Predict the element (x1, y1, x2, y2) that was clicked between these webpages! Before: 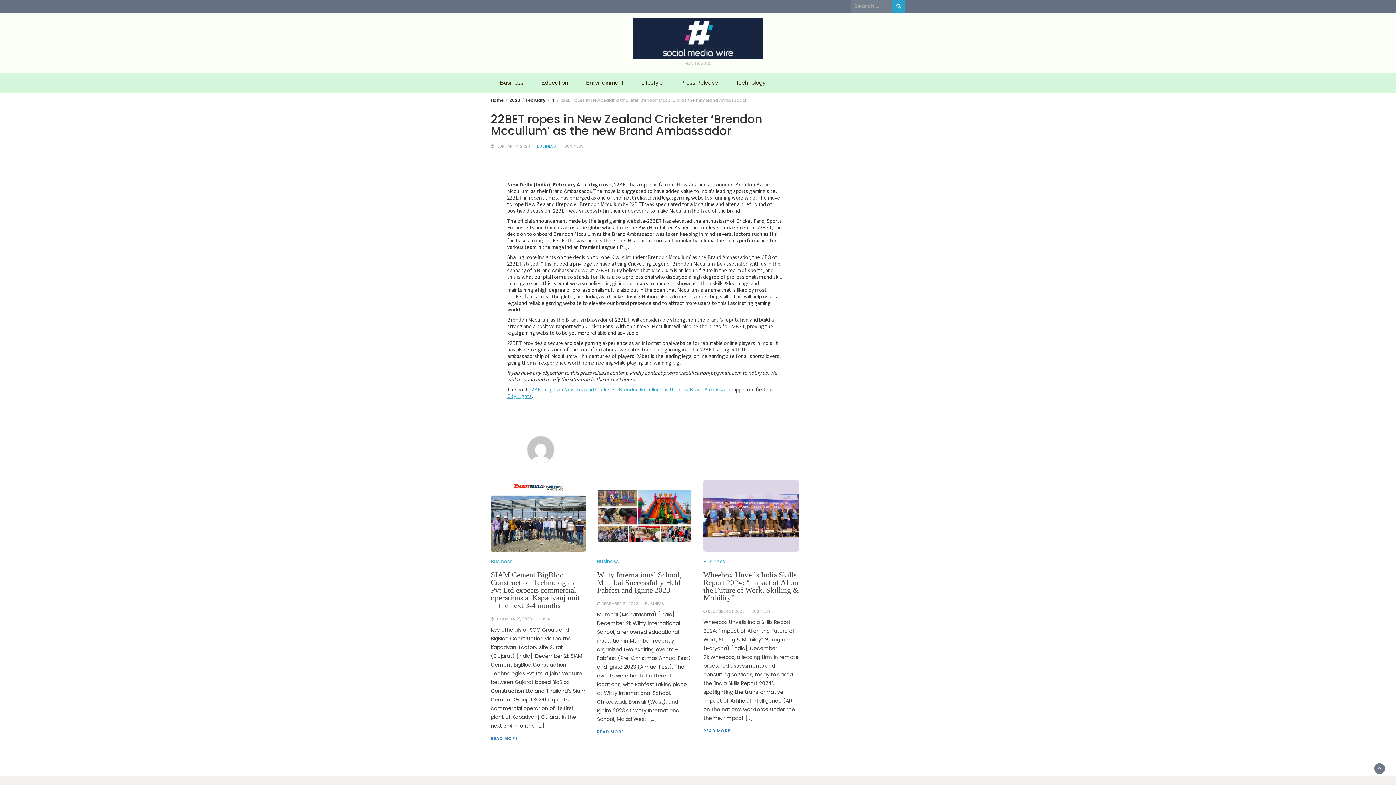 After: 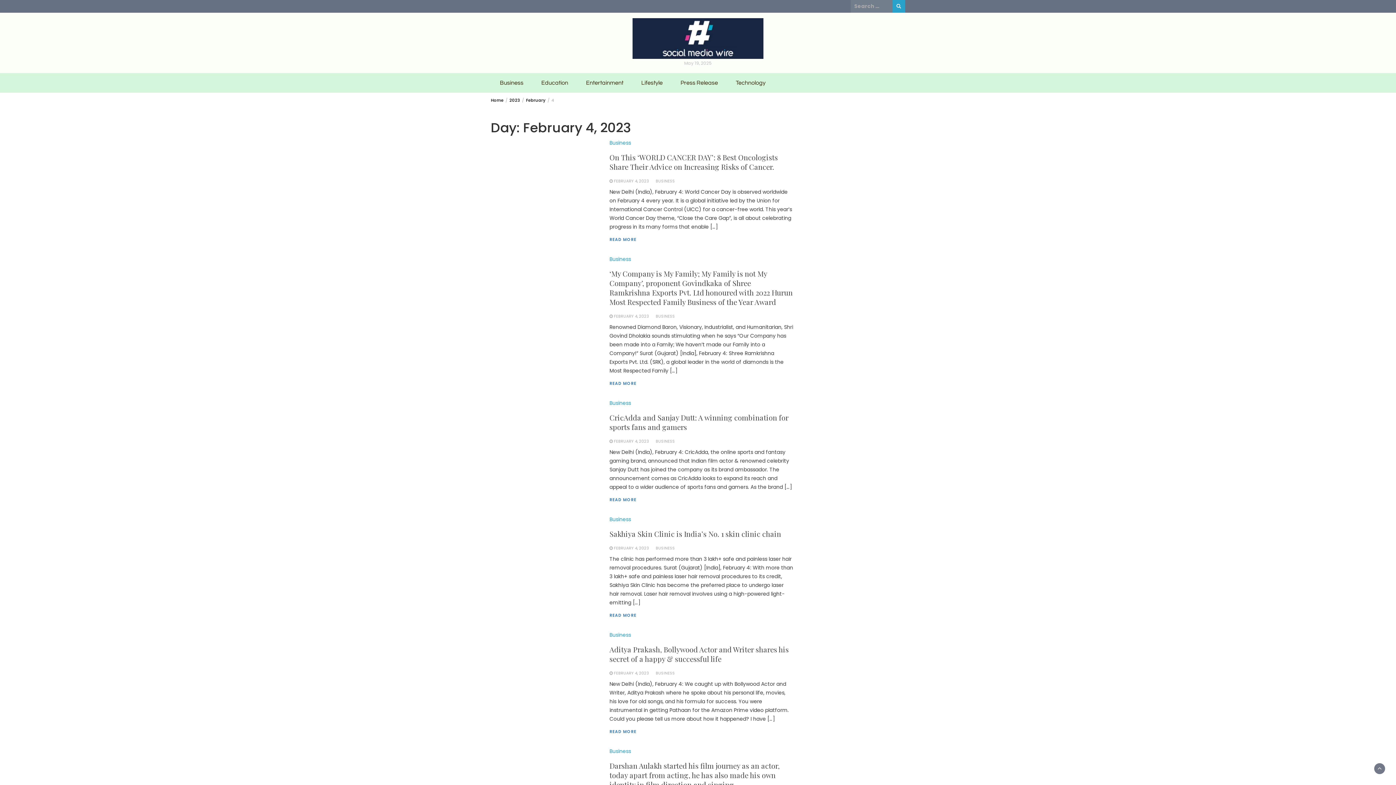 Action: label: FEBRUARY 4, 2023 bbox: (495, 143, 530, 149)